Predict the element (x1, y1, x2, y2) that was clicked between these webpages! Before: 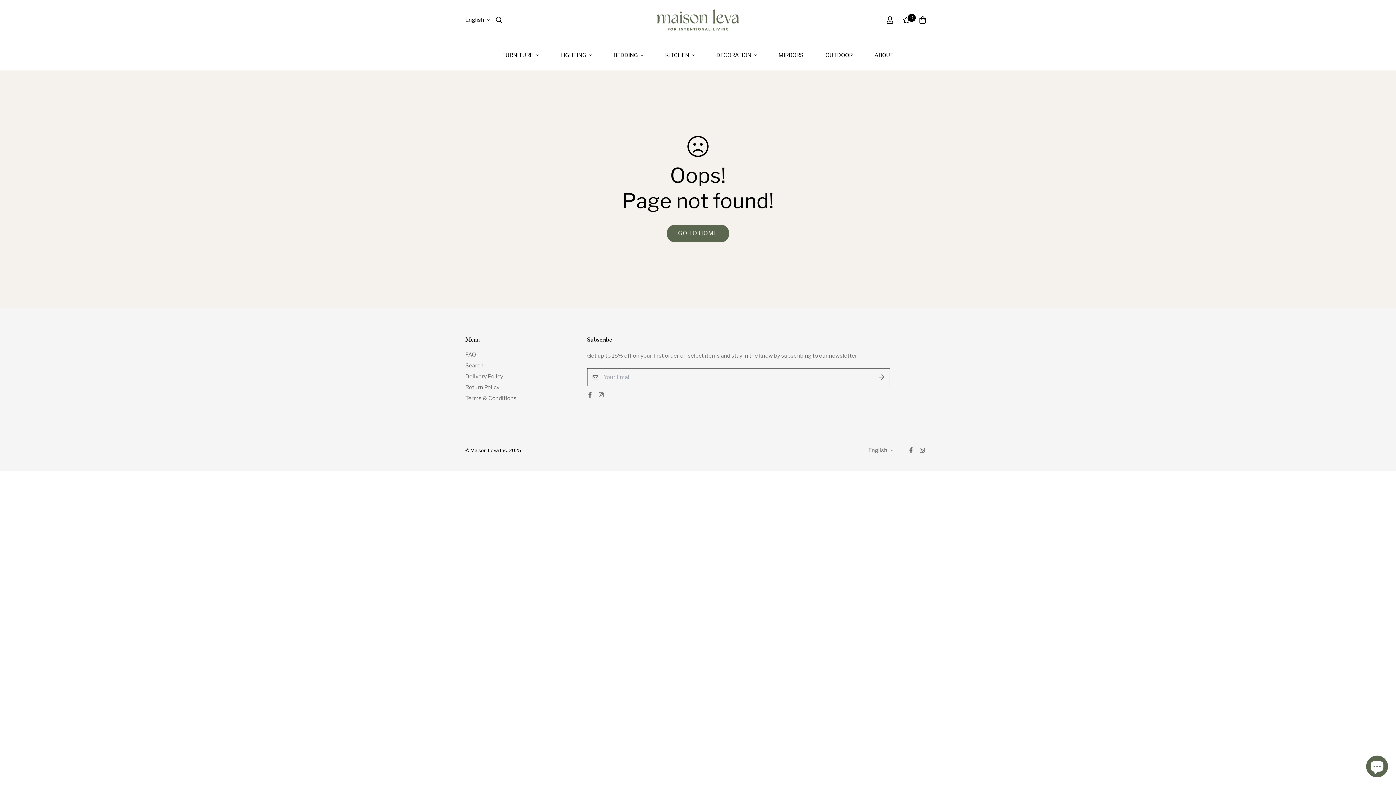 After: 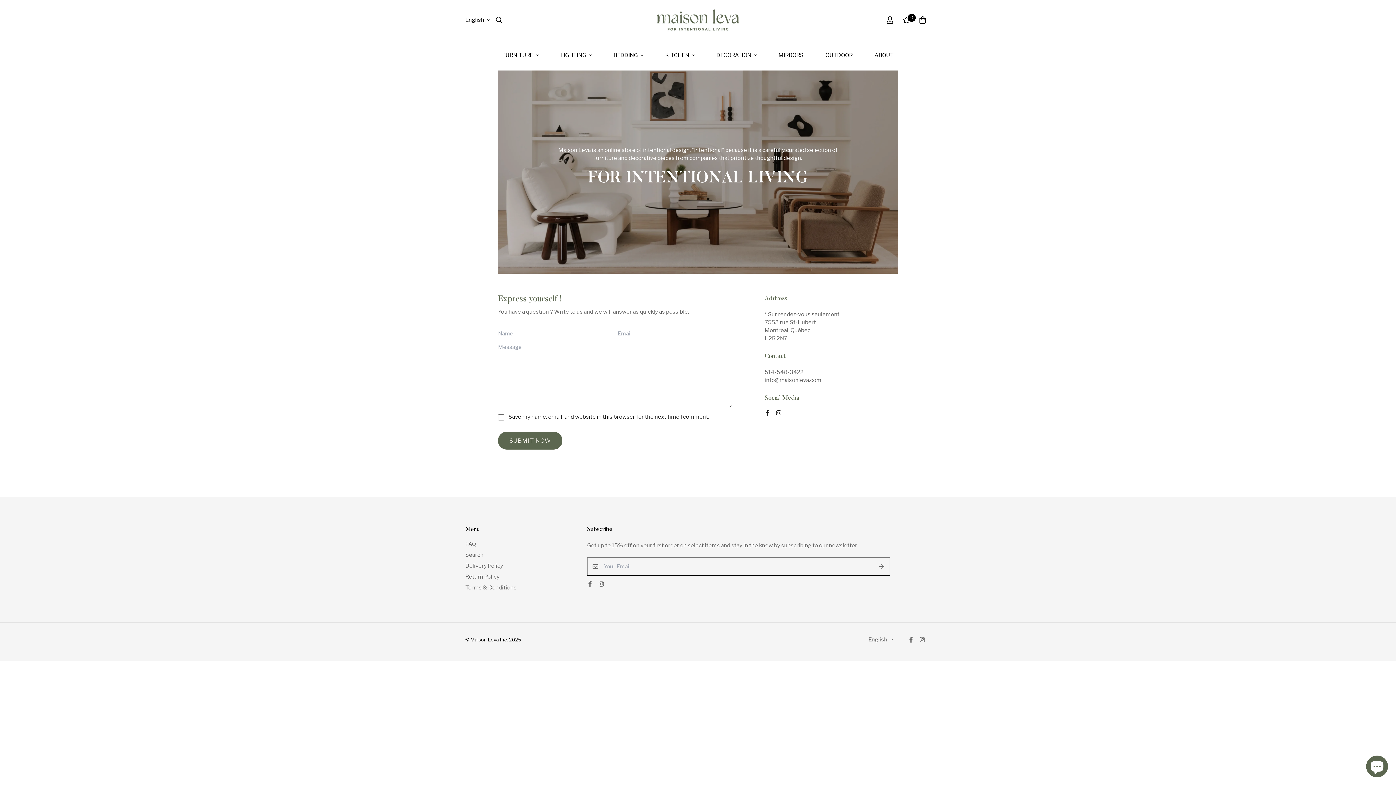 Action: bbox: (863, 40, 904, 70) label: ABOUT